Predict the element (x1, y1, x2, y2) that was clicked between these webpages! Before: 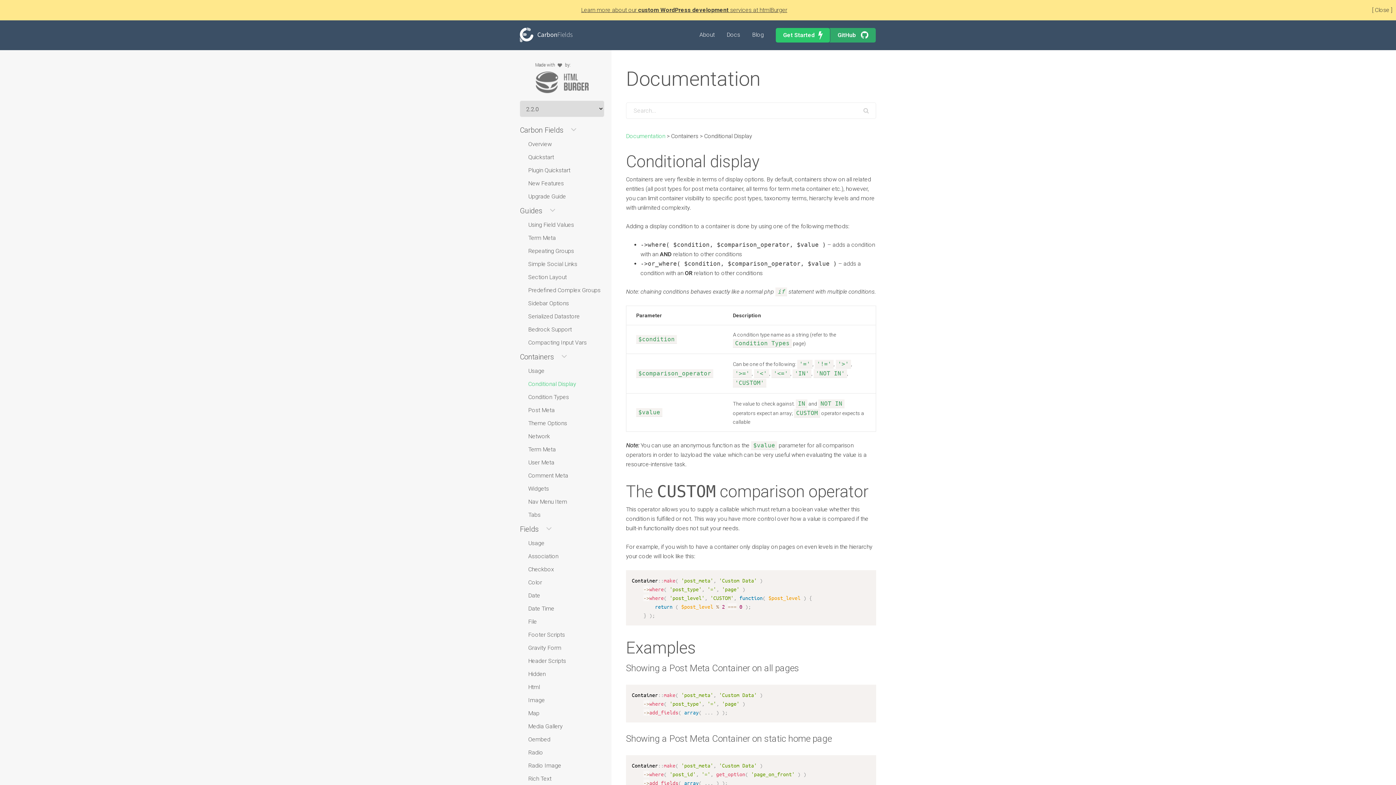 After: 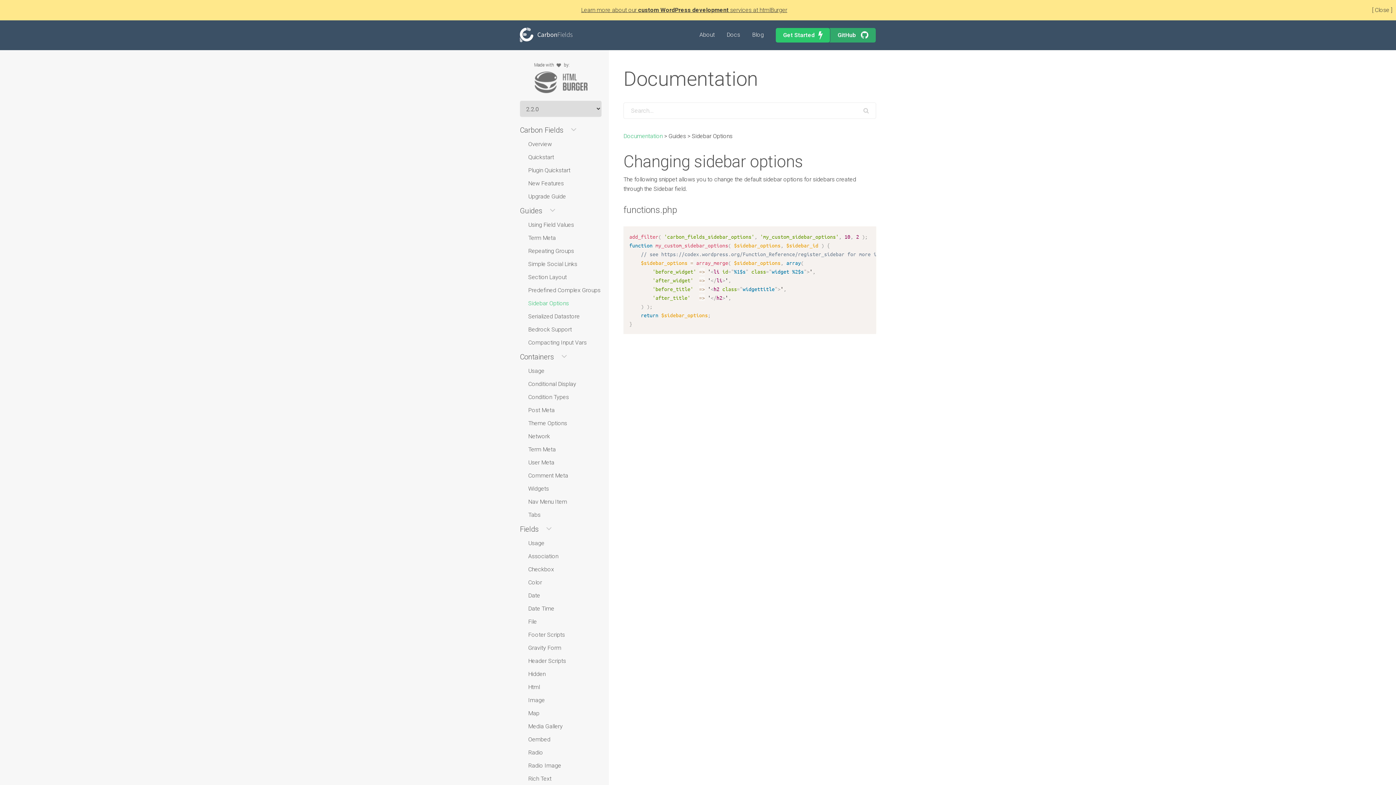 Action: label: Sidebar Options bbox: (528, 300, 569, 306)